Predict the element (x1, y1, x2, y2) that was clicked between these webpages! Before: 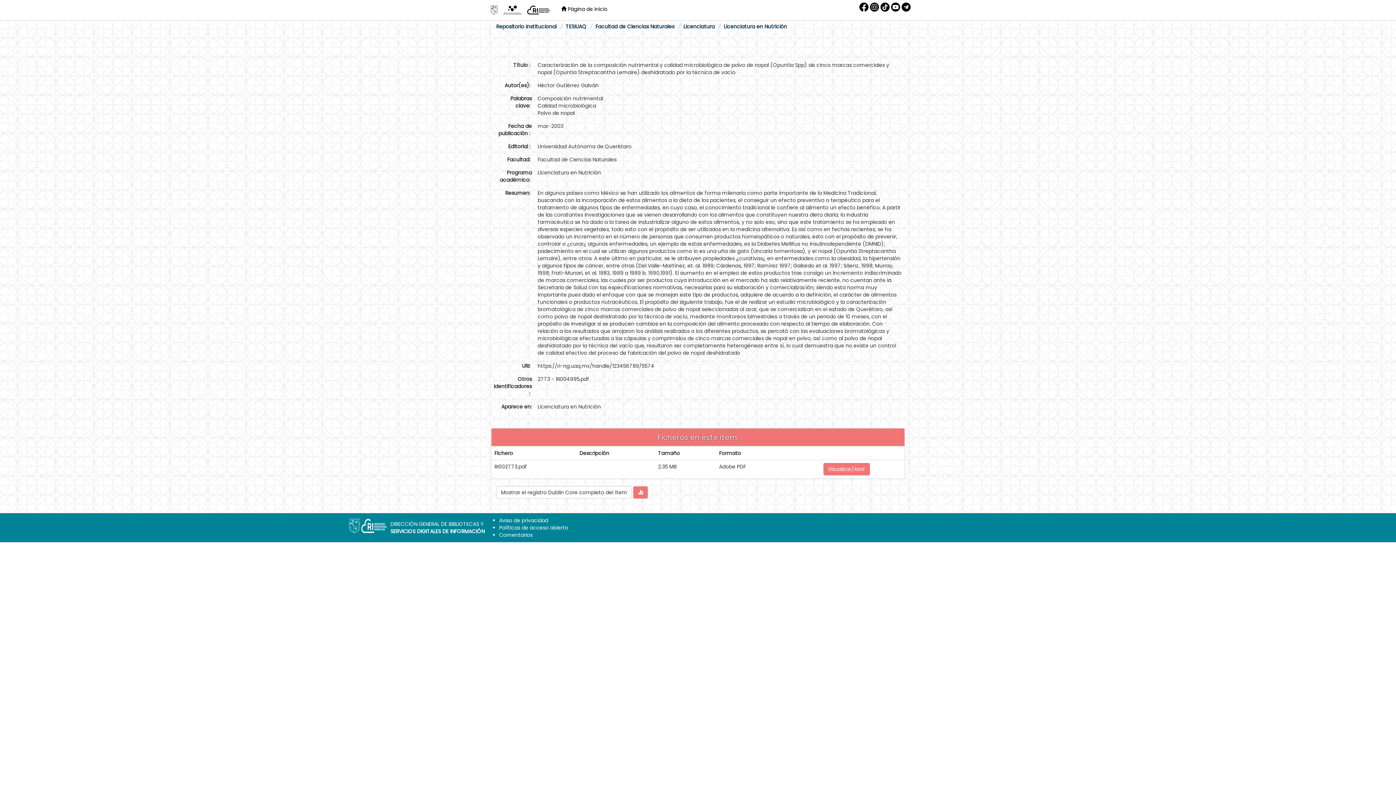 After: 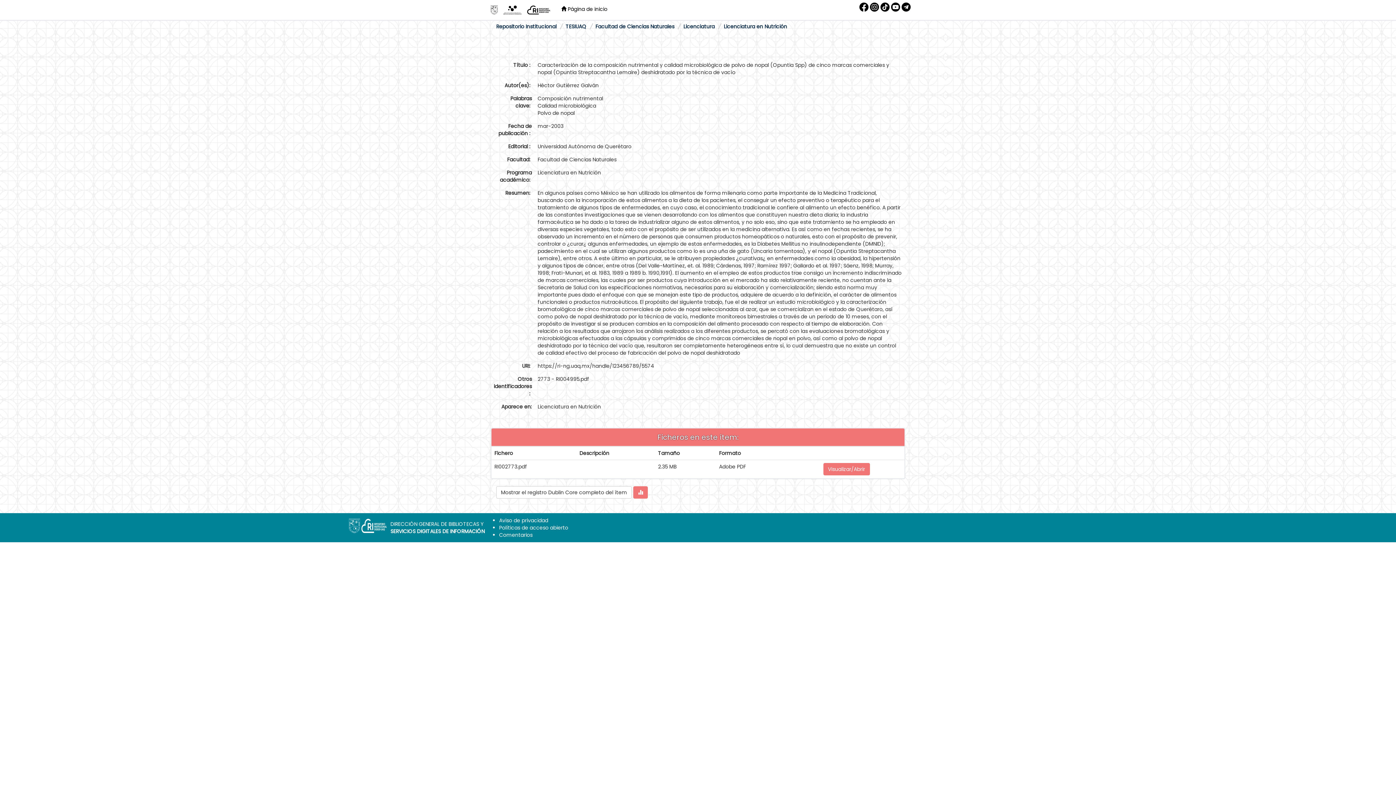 Action: bbox: (859, 3, 868, 10)